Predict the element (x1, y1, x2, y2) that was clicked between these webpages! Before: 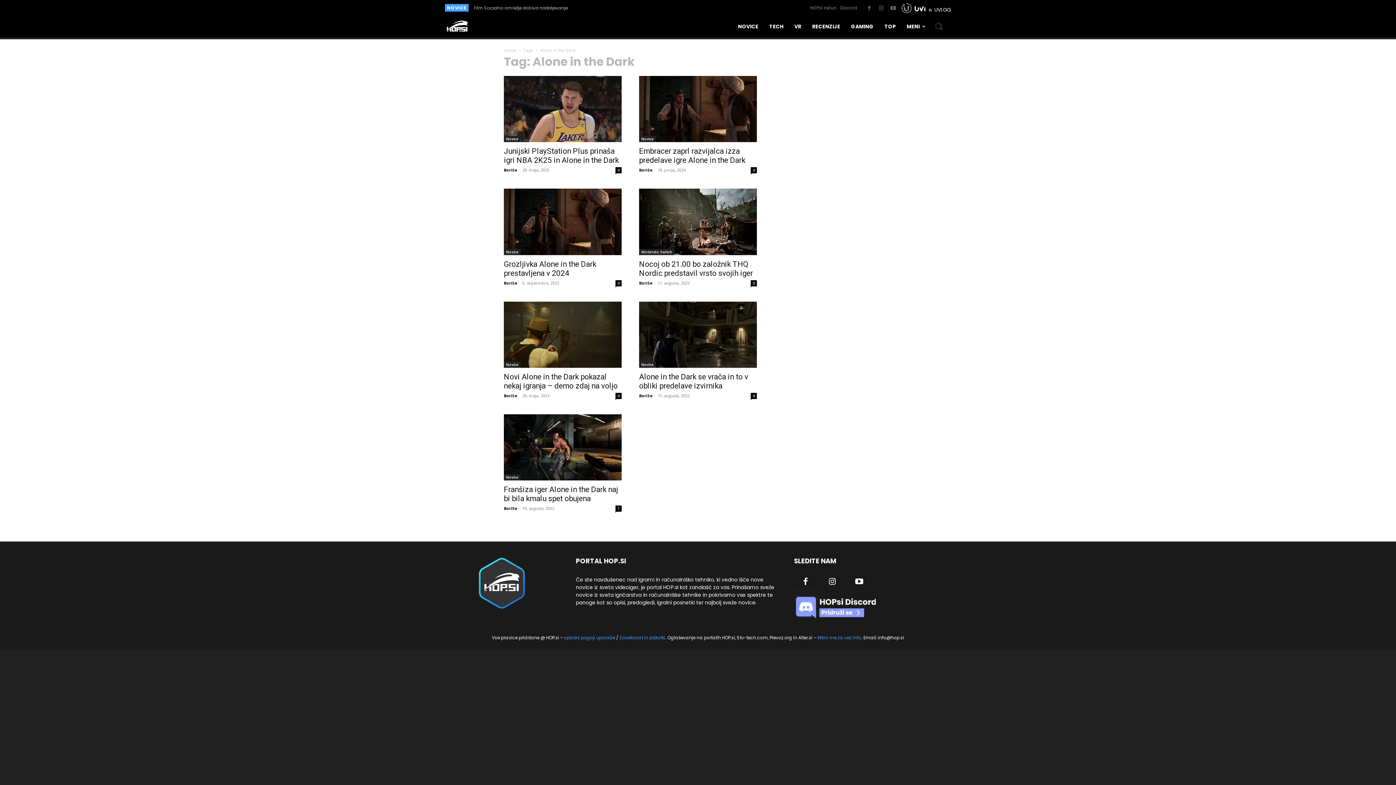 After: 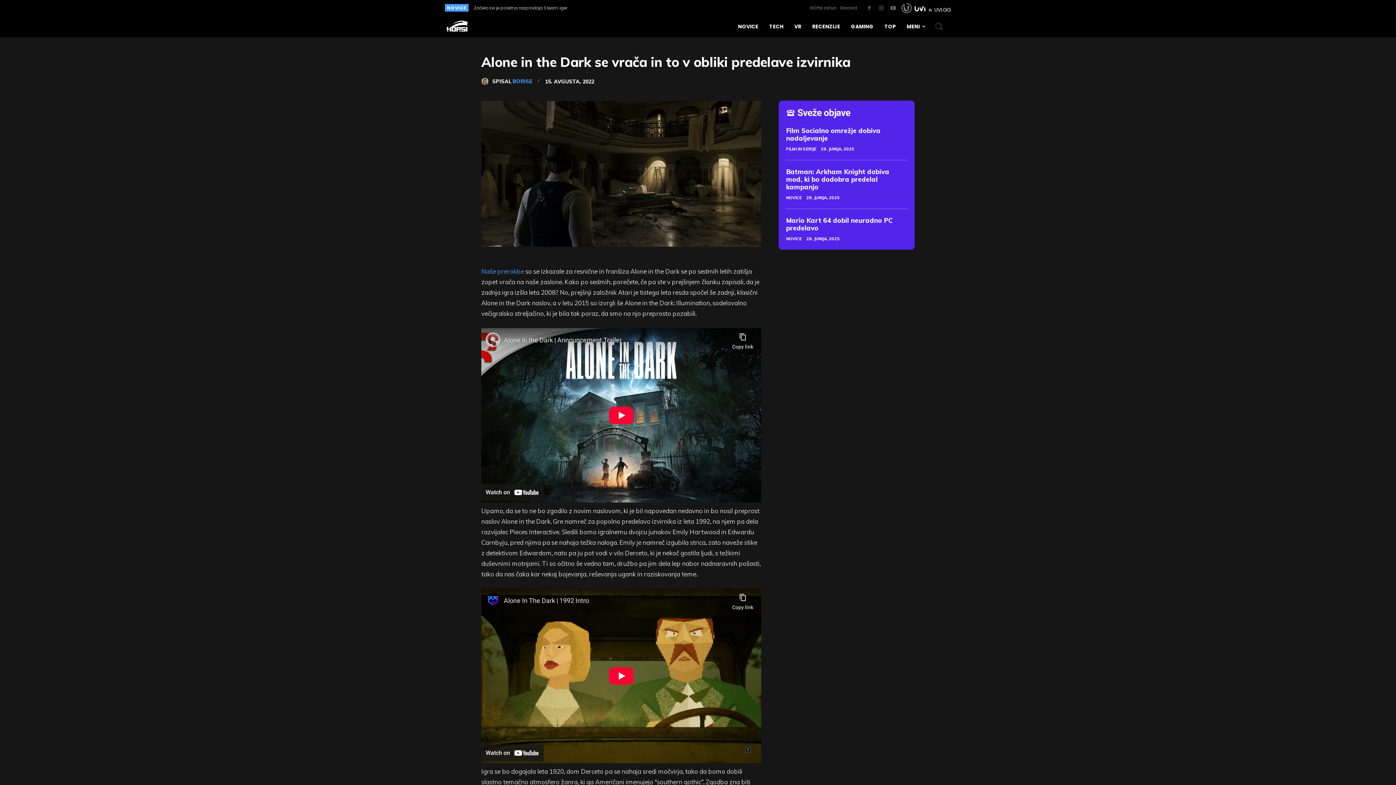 Action: bbox: (639, 372, 748, 390) label: Alone in the Dark se vrača in to v obliki predelave izvirnika